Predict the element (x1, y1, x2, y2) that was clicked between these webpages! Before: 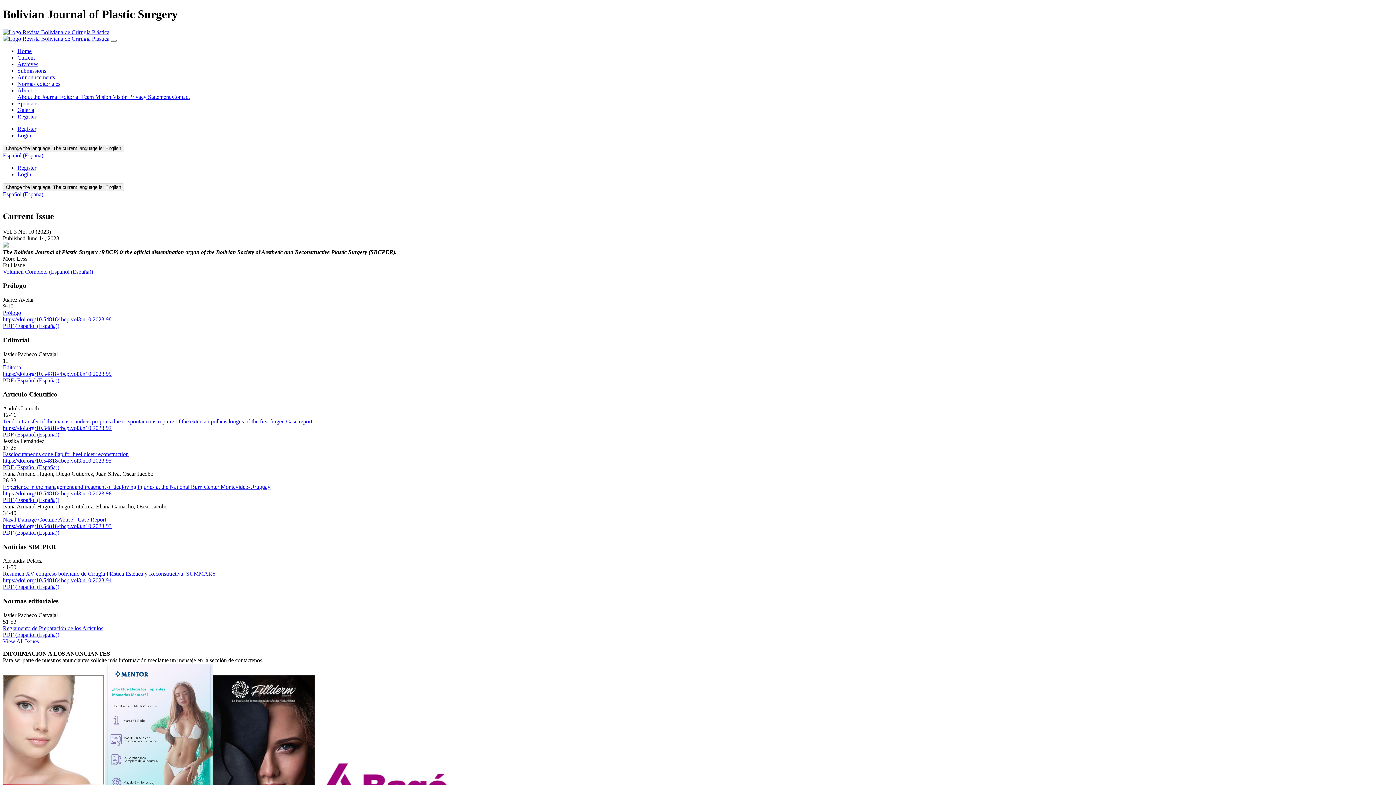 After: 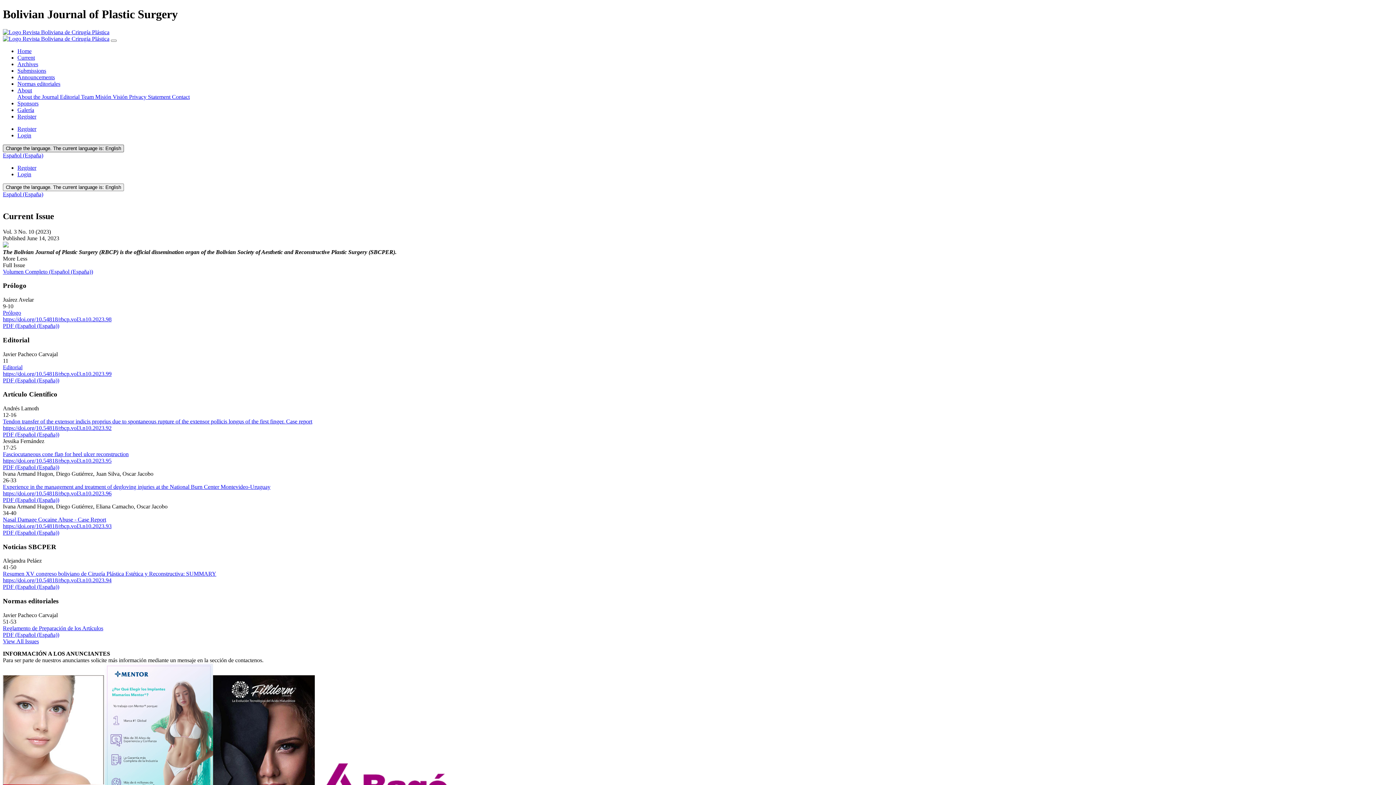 Action: bbox: (2, 144, 124, 152) label: Change the language. The current language is: English